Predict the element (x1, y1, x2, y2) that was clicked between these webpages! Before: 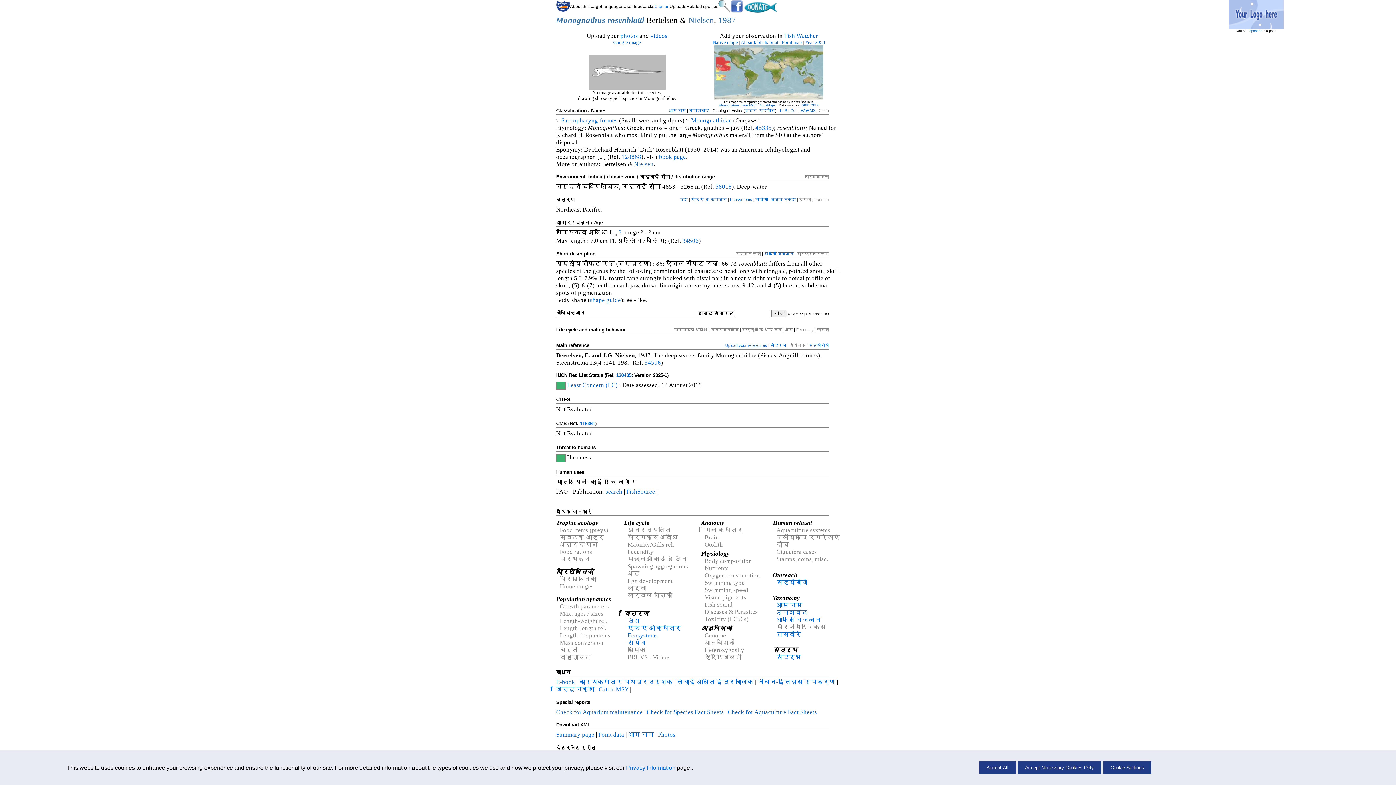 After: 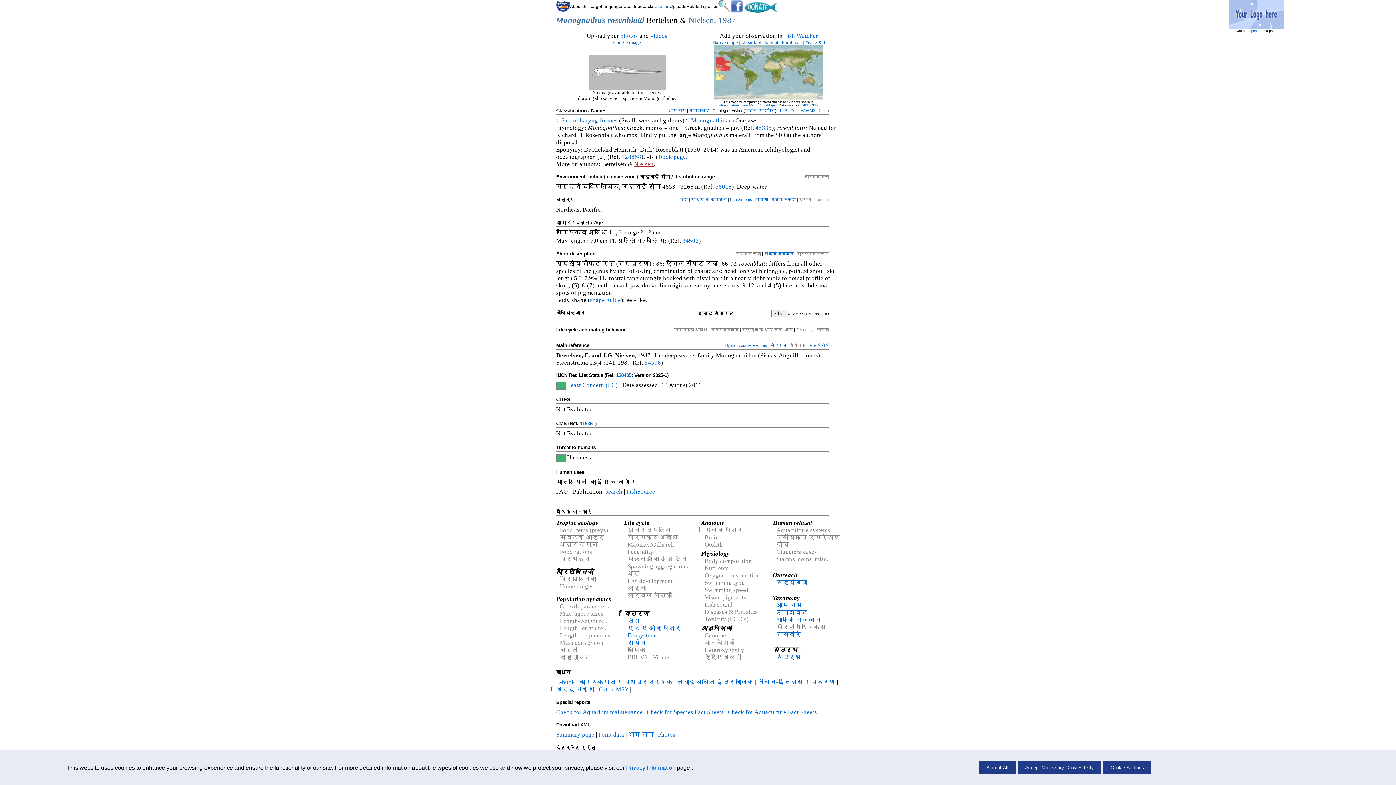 Action: label: Nielsen bbox: (634, 160, 653, 167)